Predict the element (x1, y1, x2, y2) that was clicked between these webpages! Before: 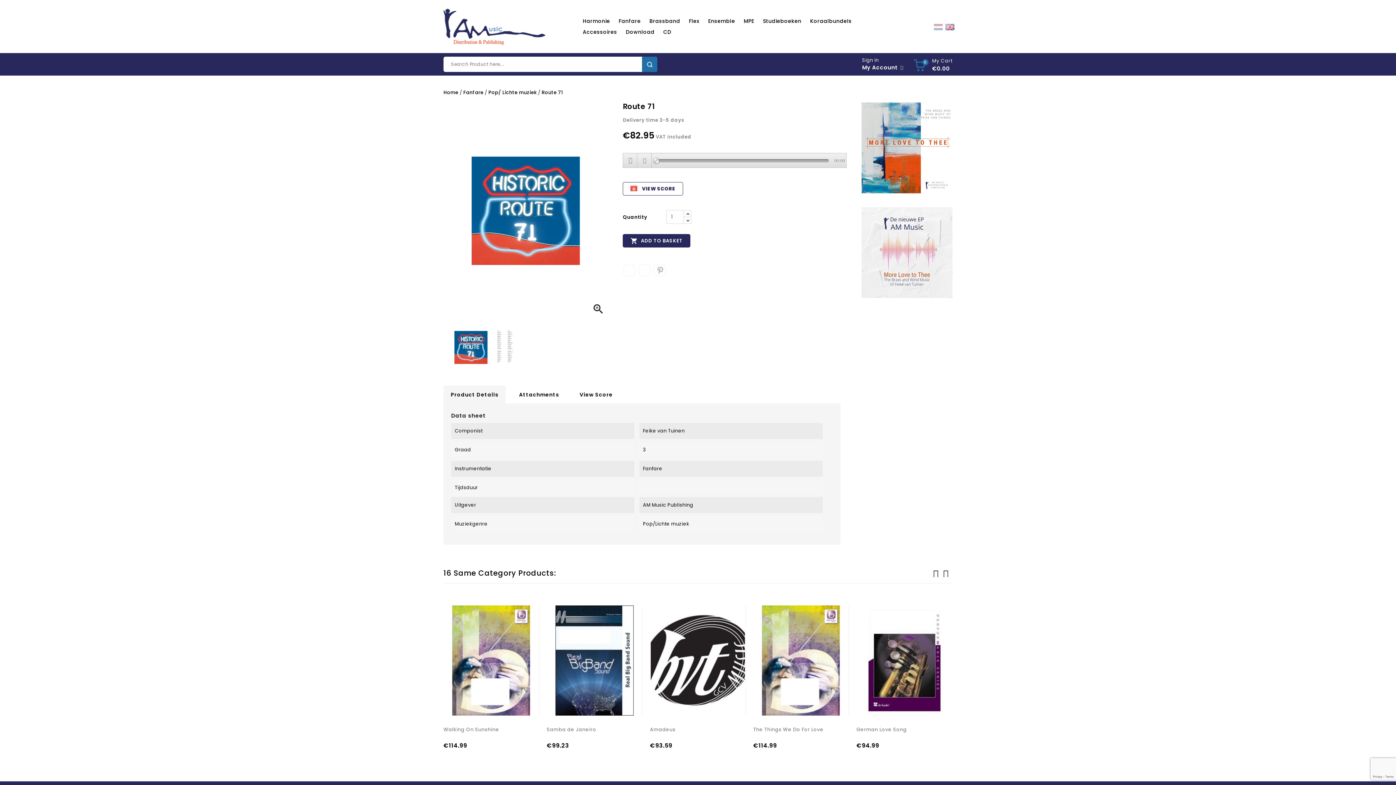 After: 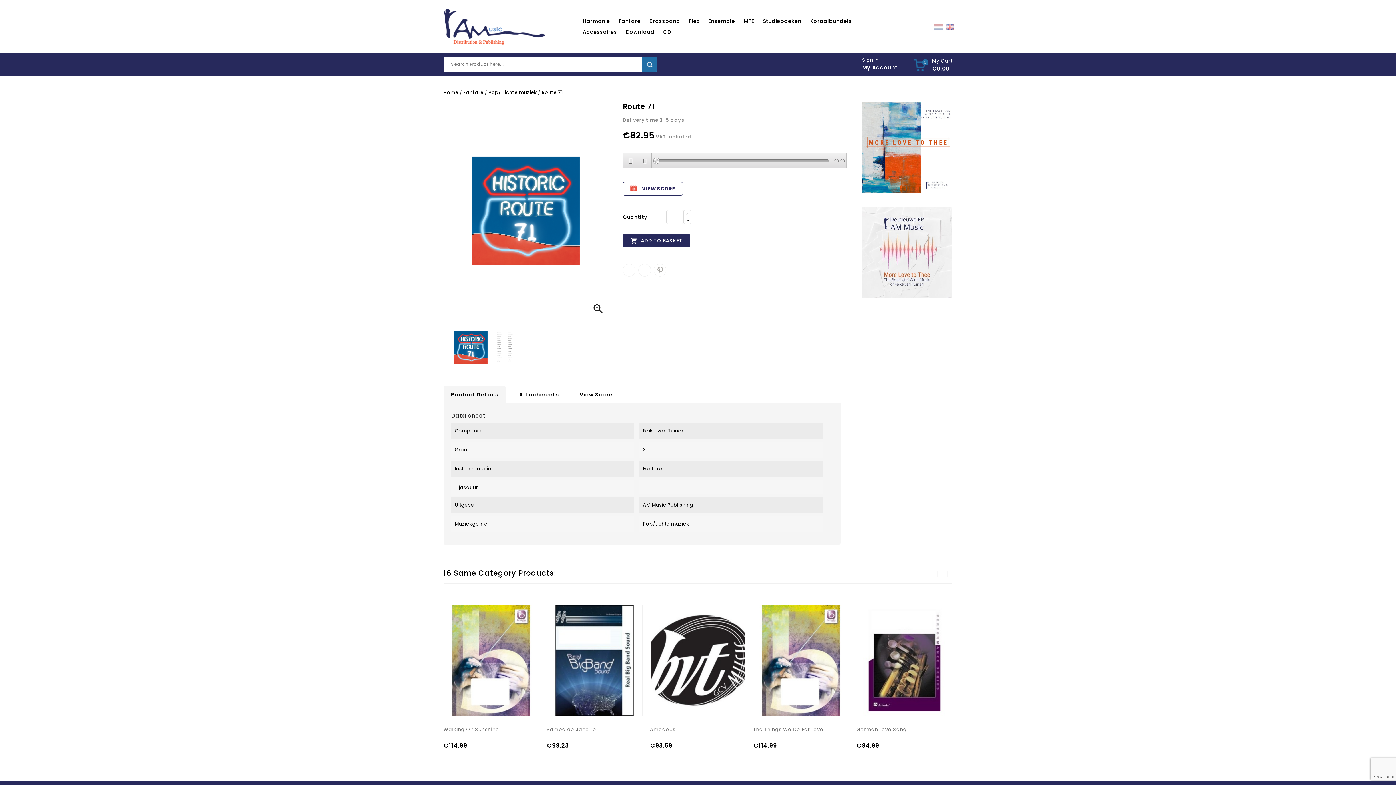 Action: label: Product Details bbox: (443, 385, 505, 403)